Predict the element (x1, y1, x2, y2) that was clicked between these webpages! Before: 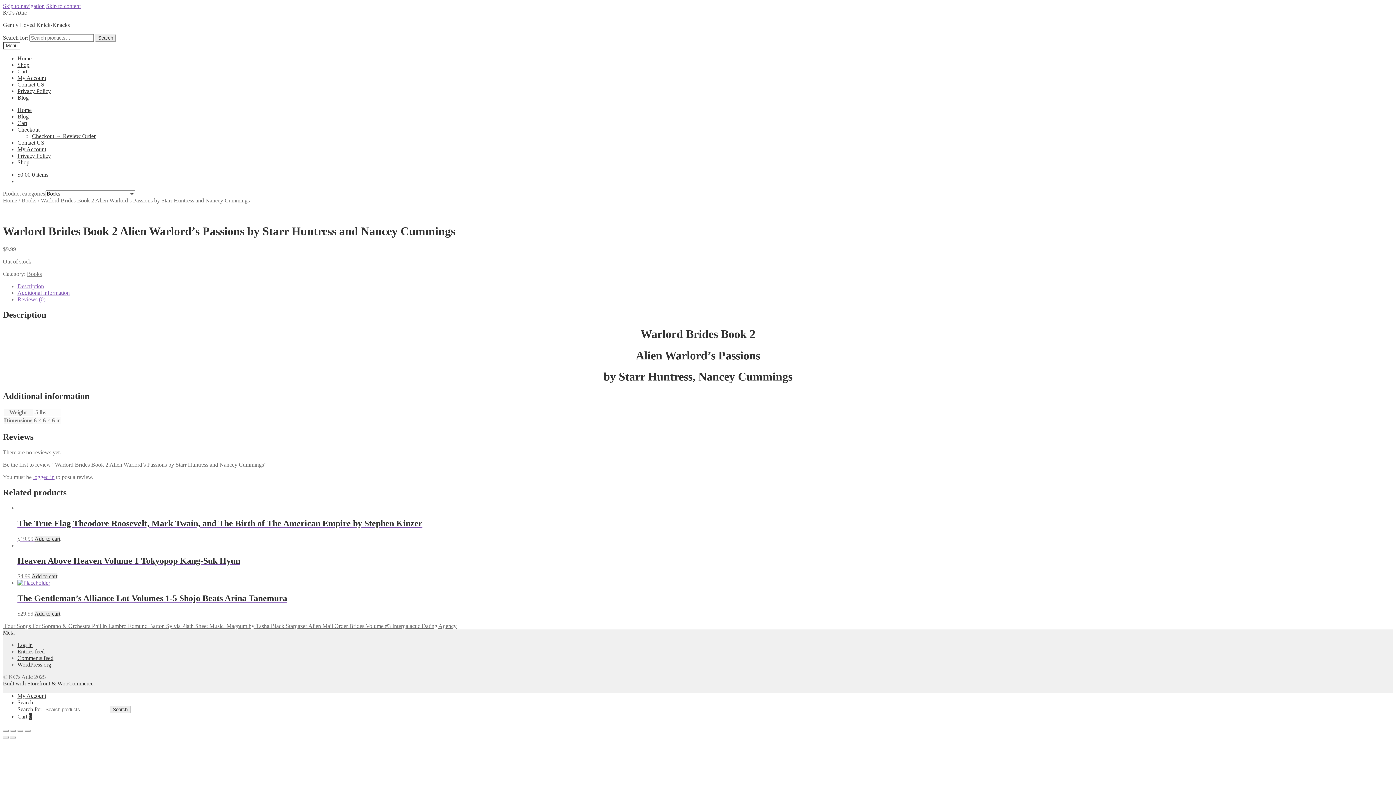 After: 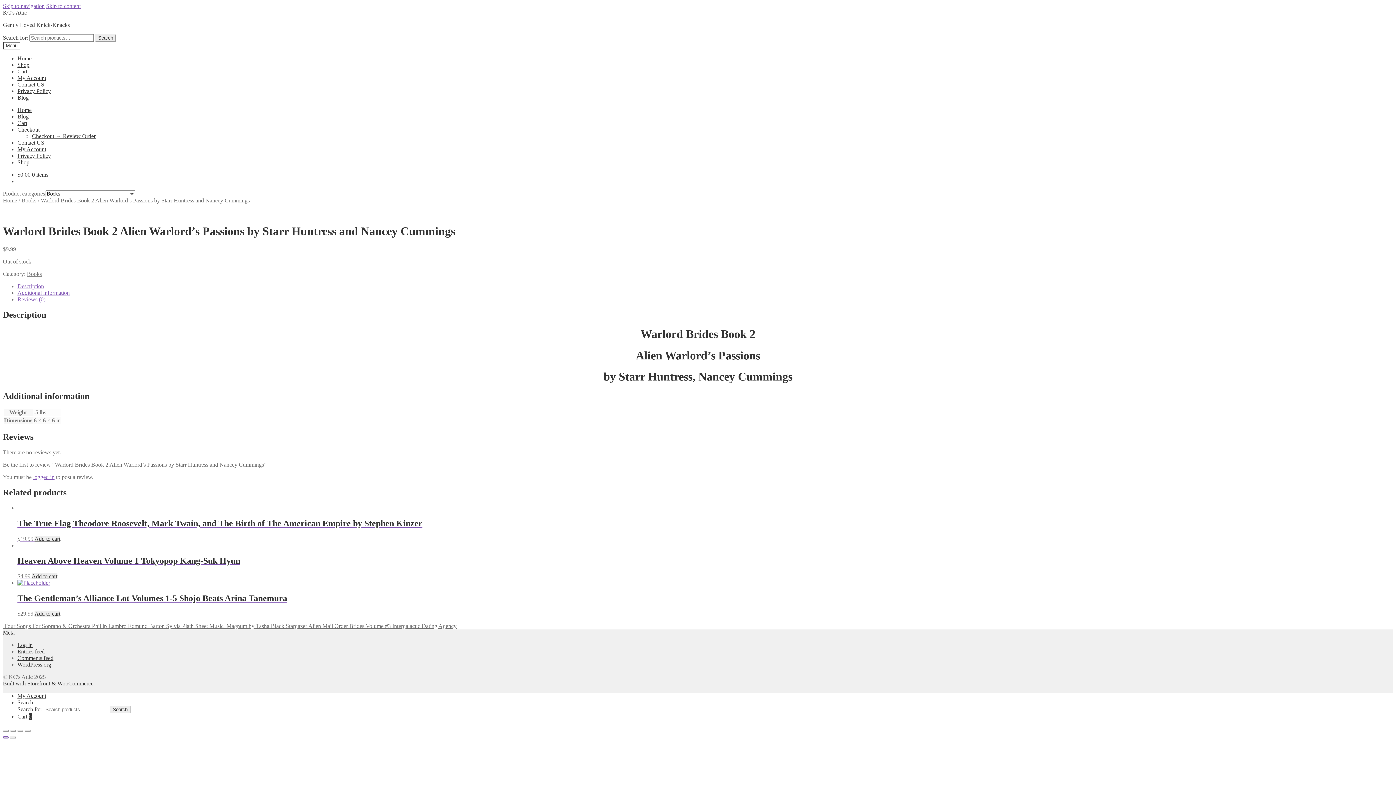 Action: bbox: (2, 736, 8, 738) label: Previous (arrow left)